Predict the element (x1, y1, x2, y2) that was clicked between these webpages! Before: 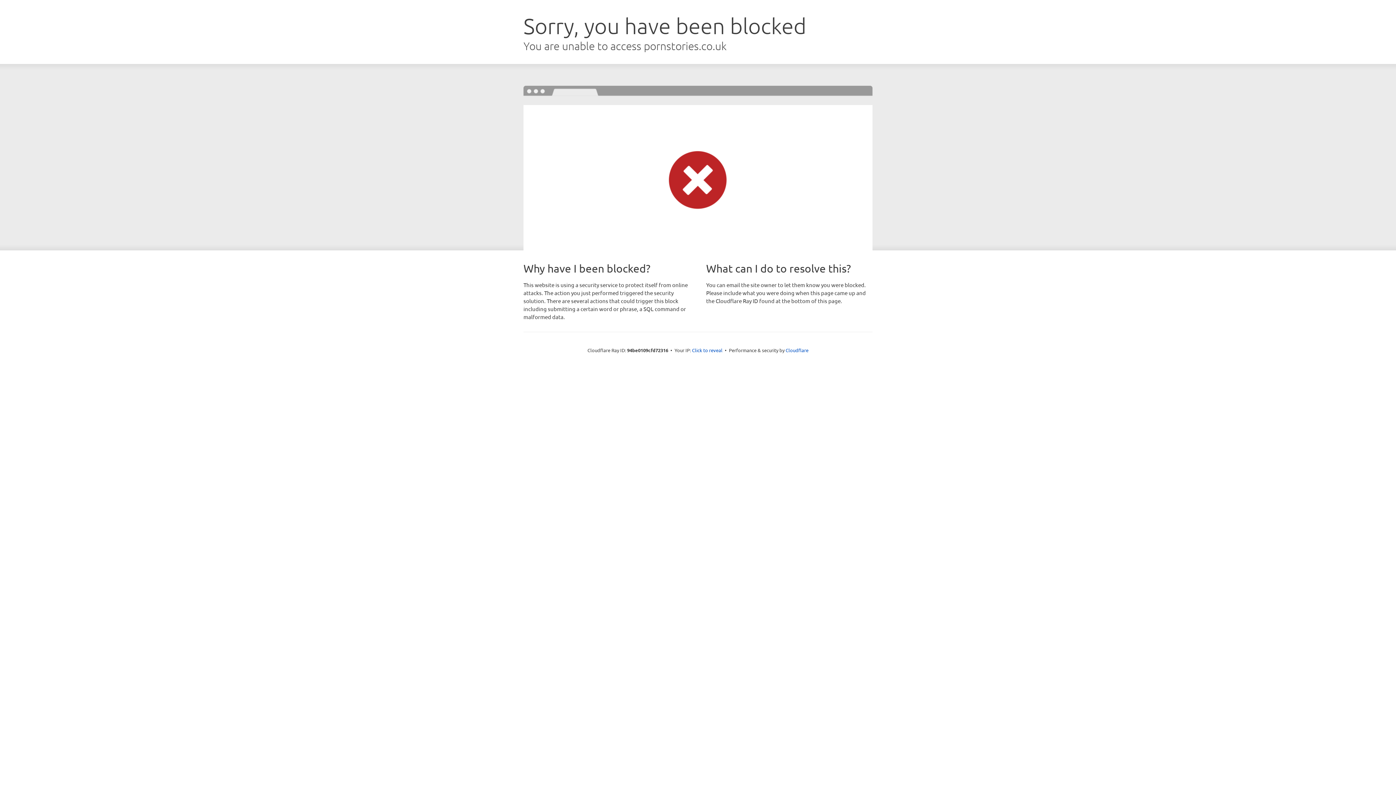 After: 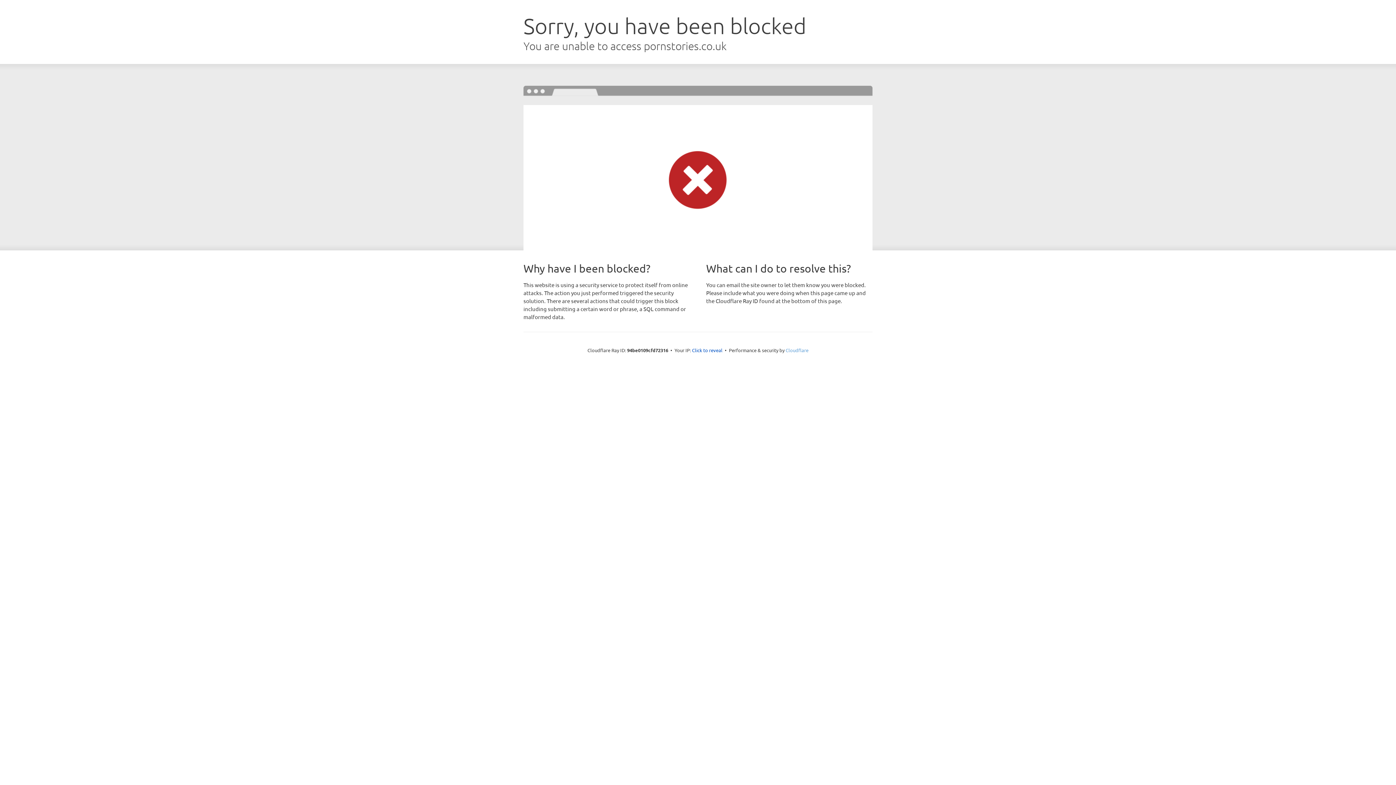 Action: bbox: (785, 347, 808, 353) label: Cloudflare